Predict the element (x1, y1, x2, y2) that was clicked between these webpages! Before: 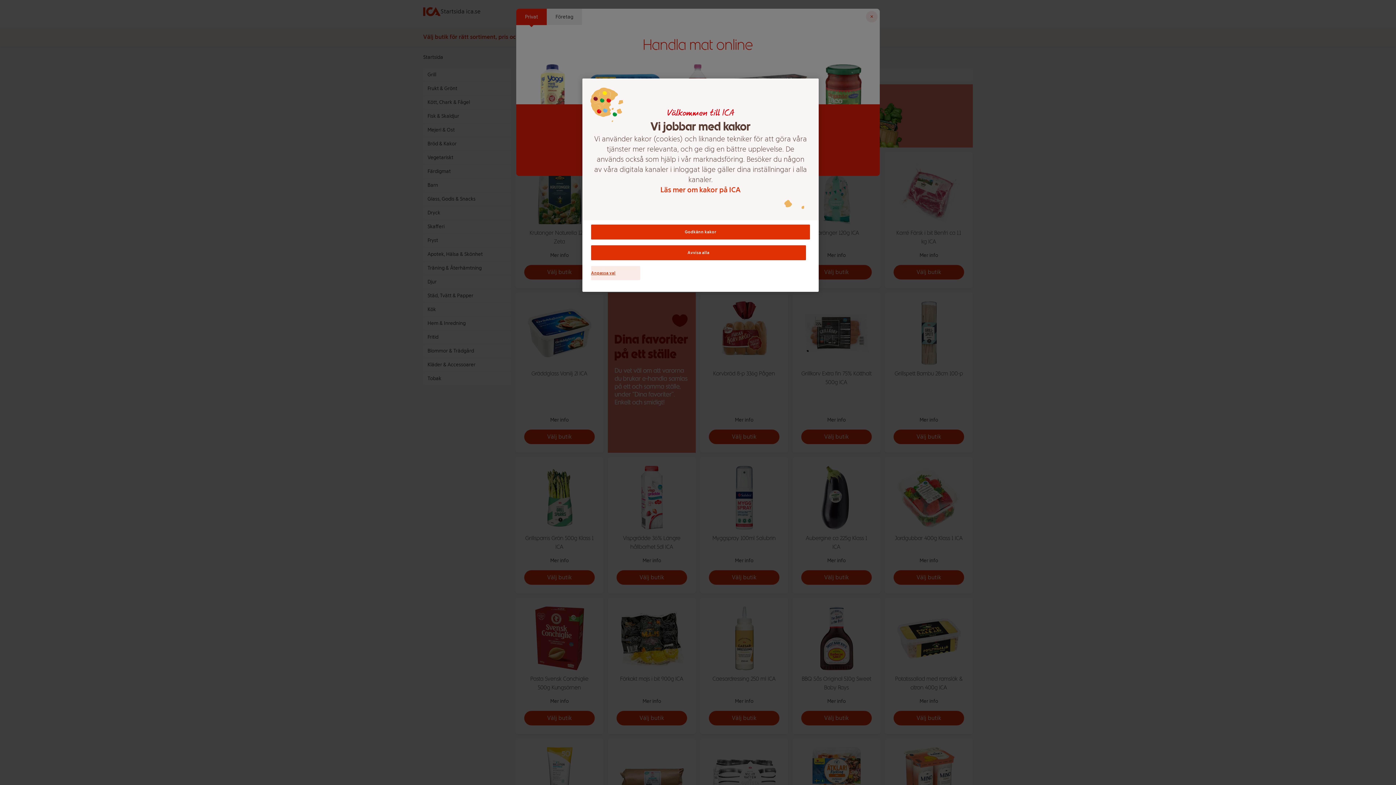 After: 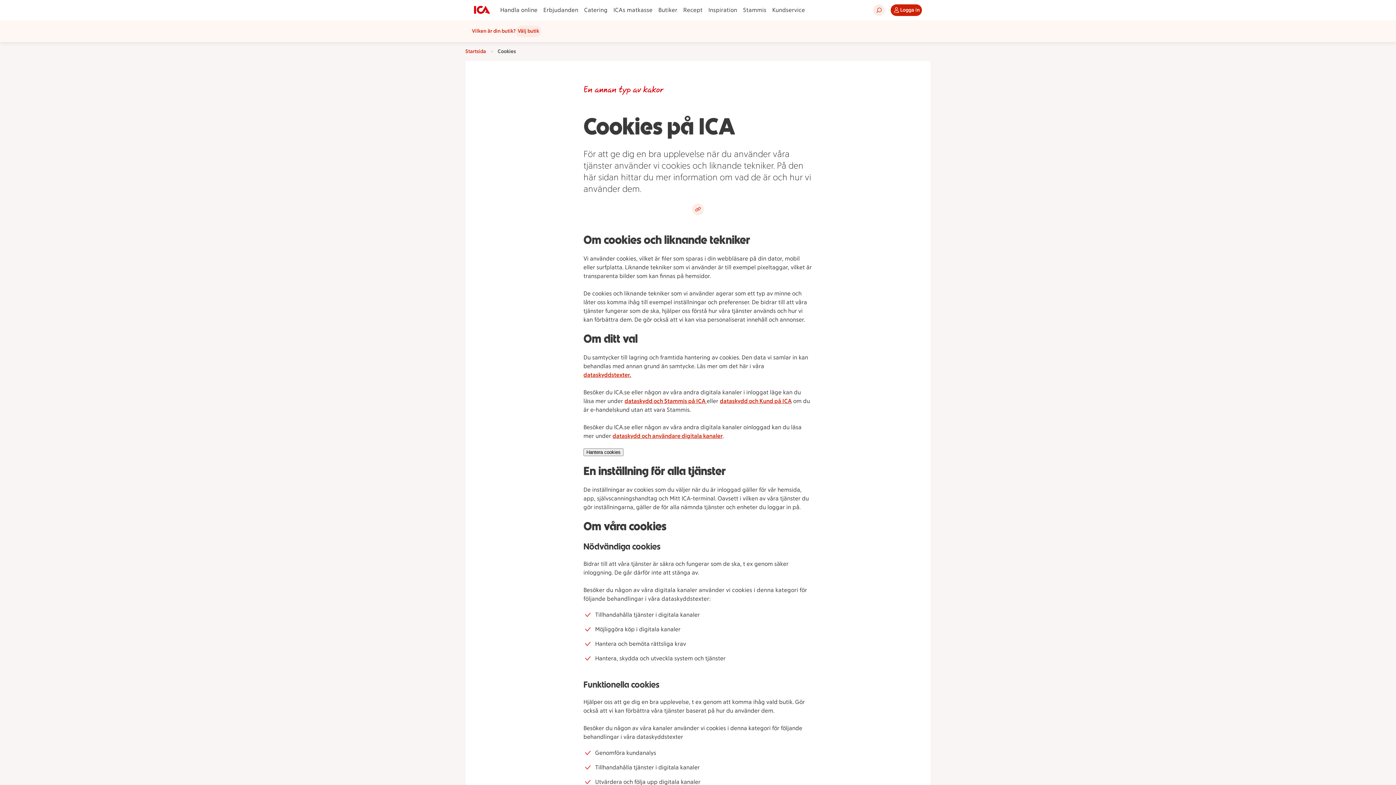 Action: label: Läs mer om kakor på ICA bbox: (593, 184, 808, 194)